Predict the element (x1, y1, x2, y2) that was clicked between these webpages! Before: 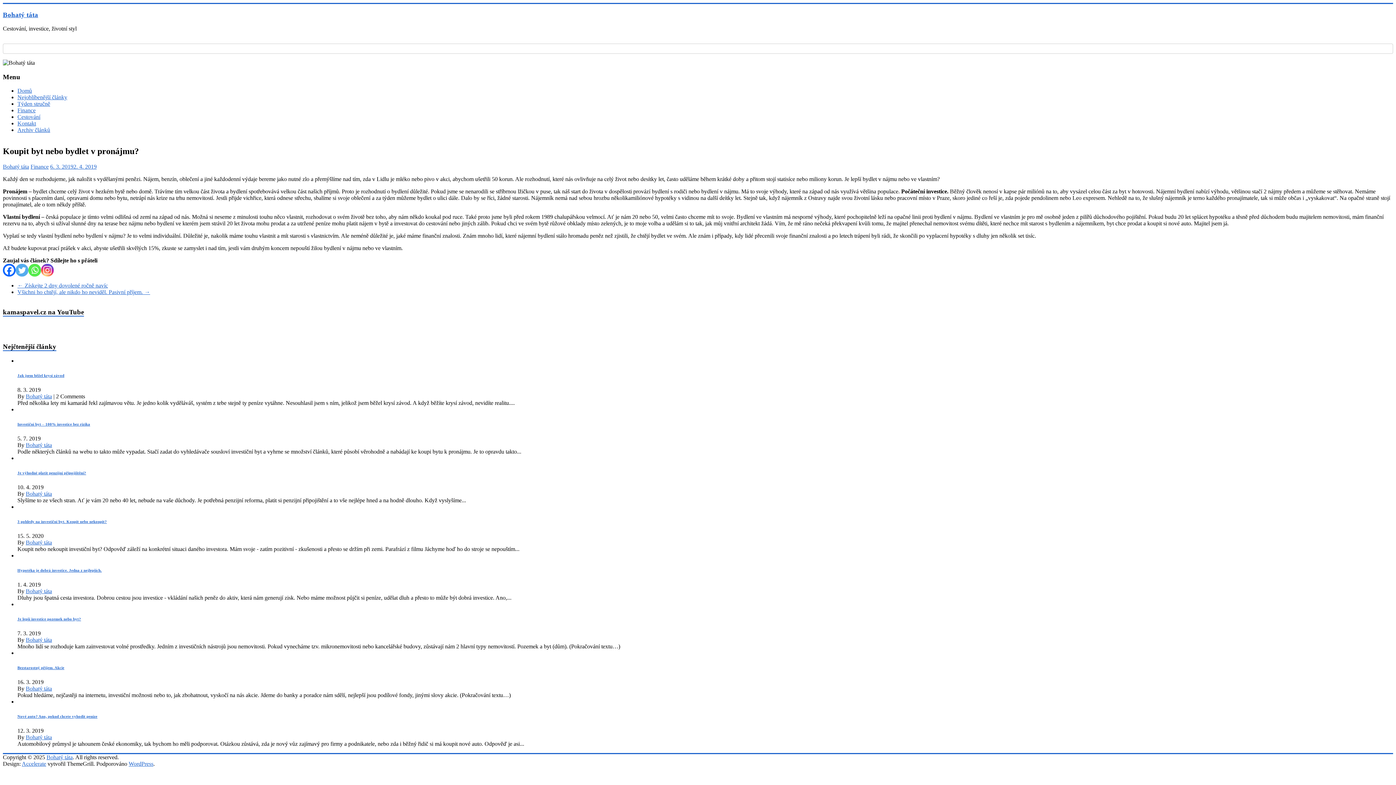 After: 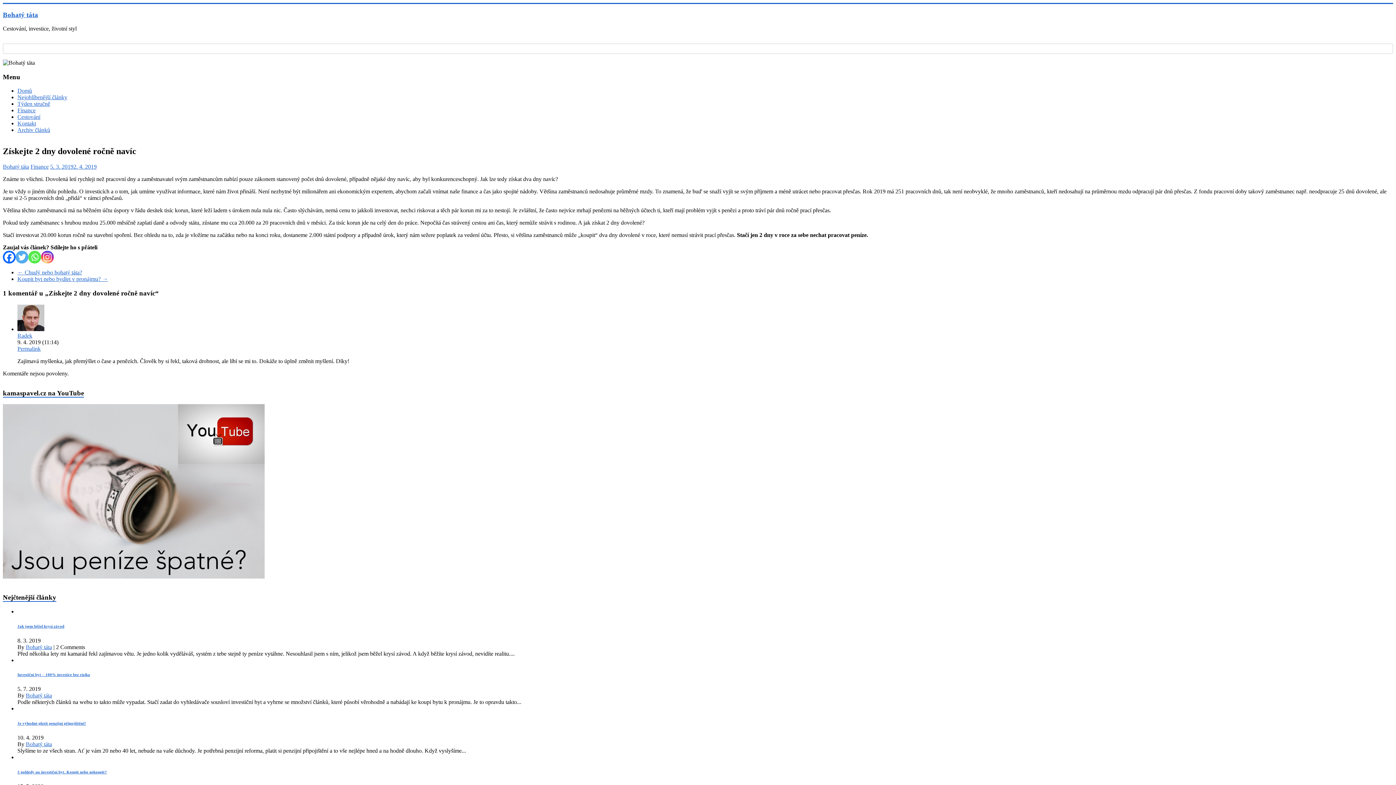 Action: bbox: (17, 282, 108, 288) label: ← Získejte 2 dny dovolené ročně navíc